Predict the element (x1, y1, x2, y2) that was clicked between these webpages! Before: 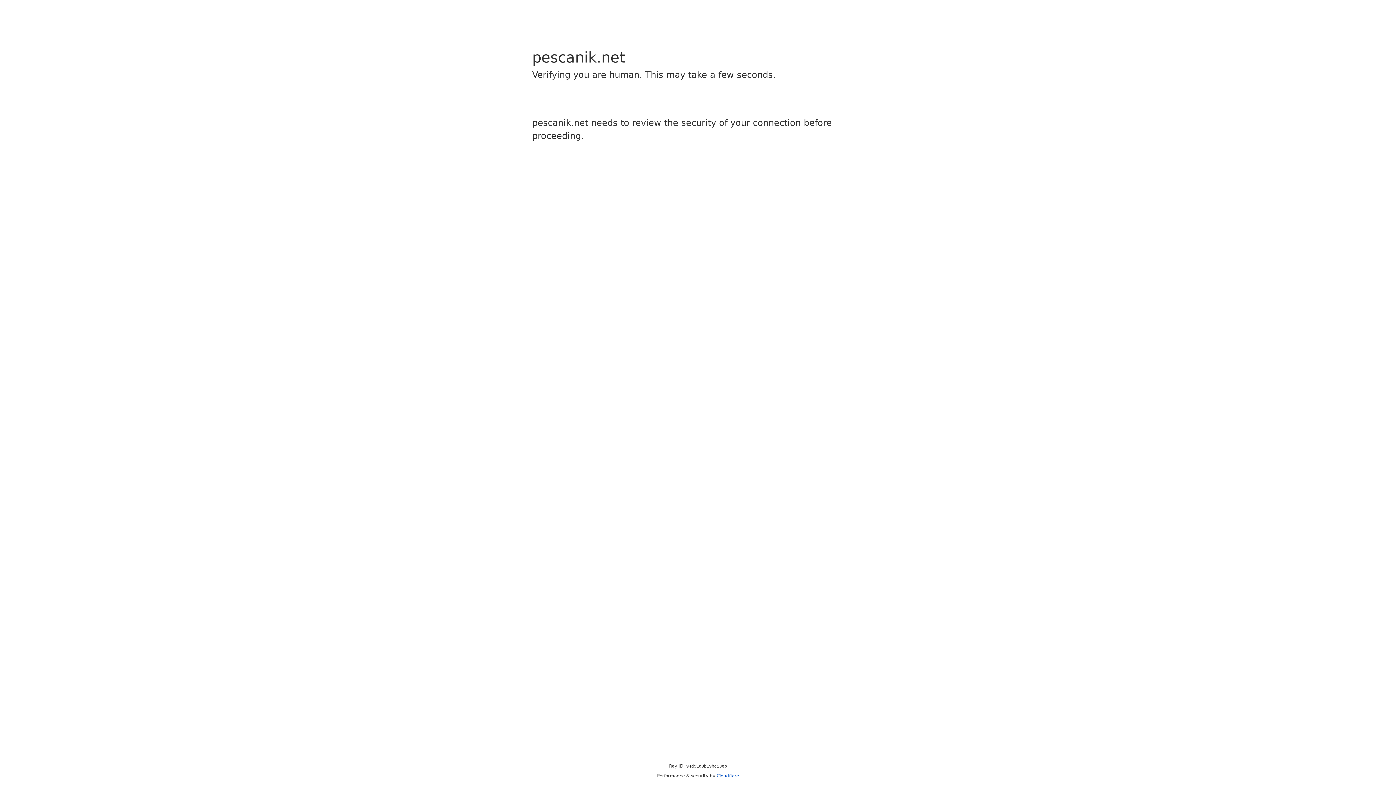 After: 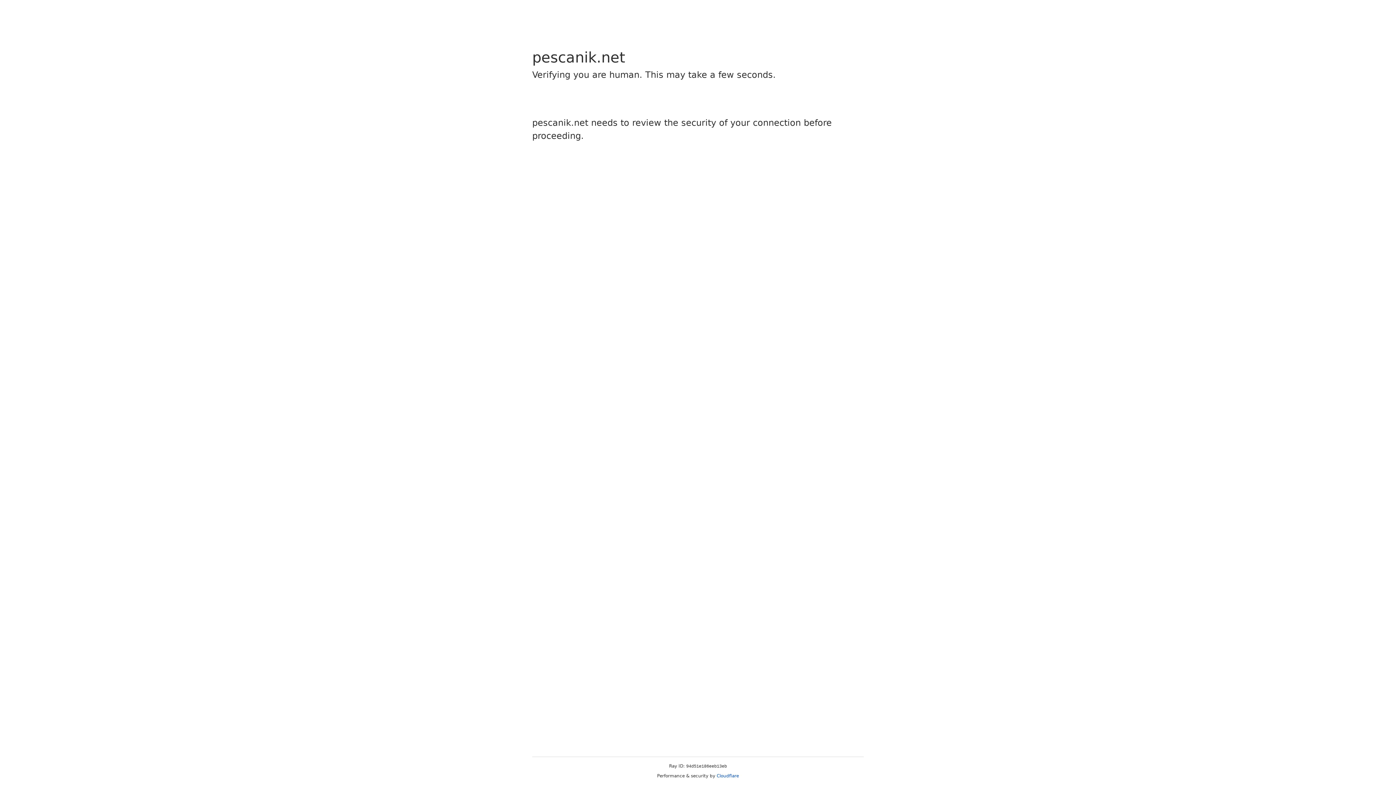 Action: label: Cloudflare bbox: (716, 773, 739, 778)